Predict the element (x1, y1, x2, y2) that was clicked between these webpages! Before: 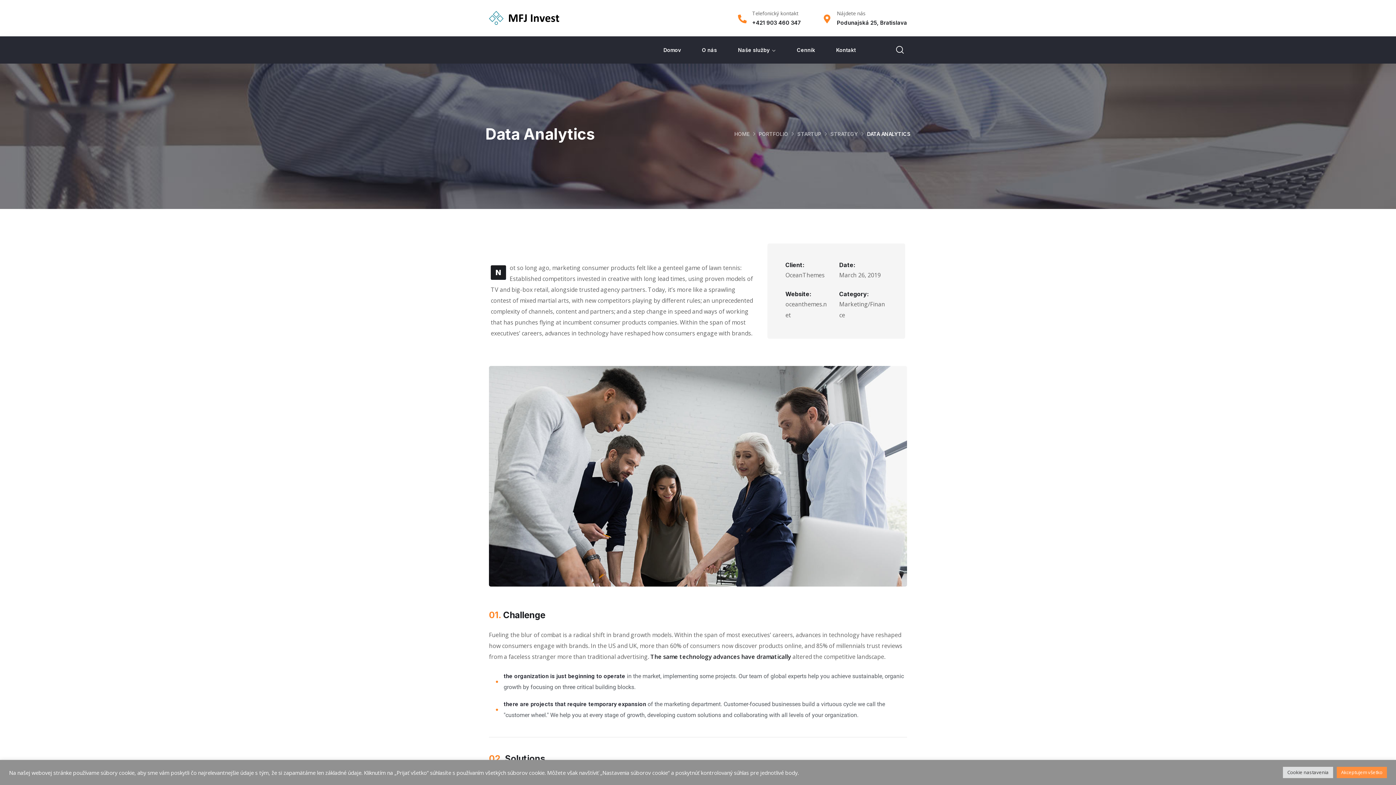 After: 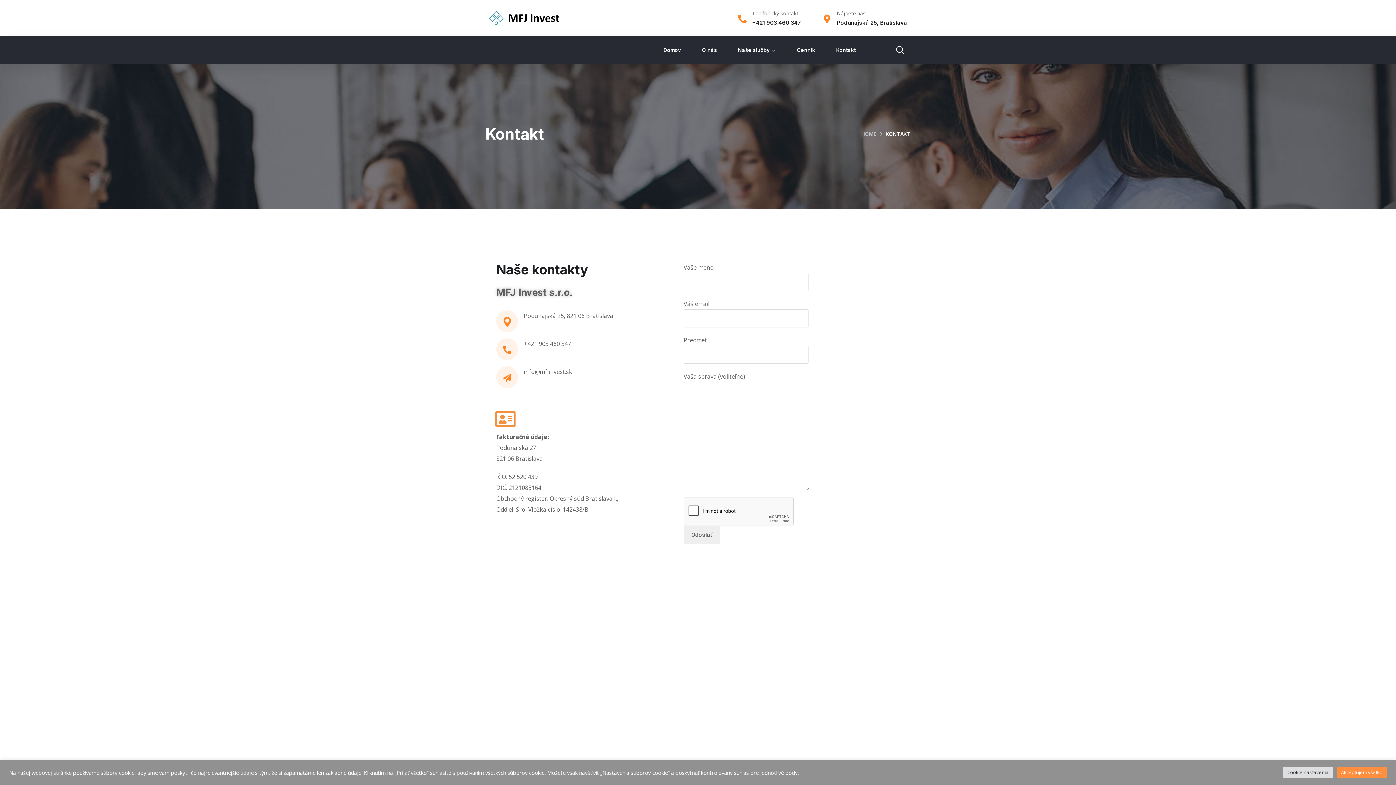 Action: label: Kontakt bbox: (836, 40, 855, 60)